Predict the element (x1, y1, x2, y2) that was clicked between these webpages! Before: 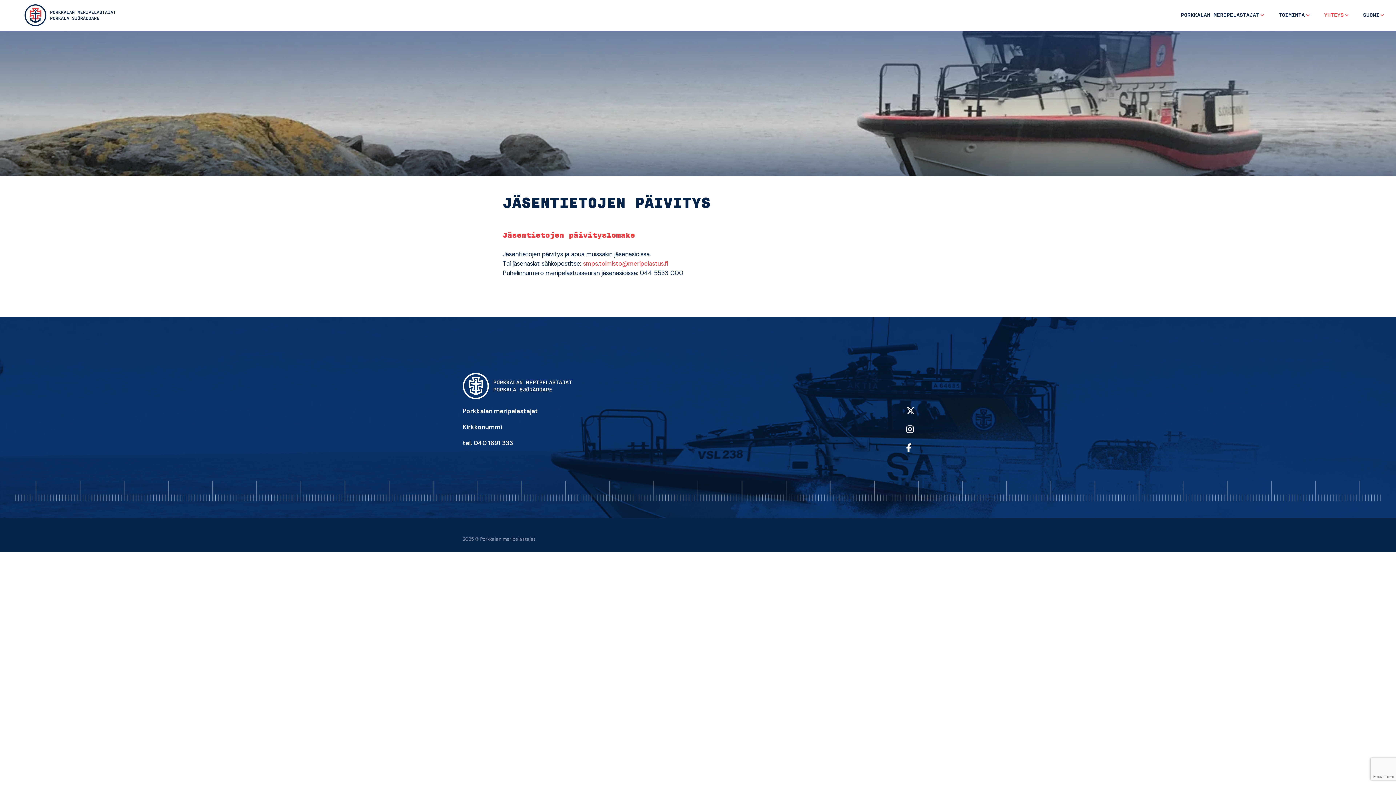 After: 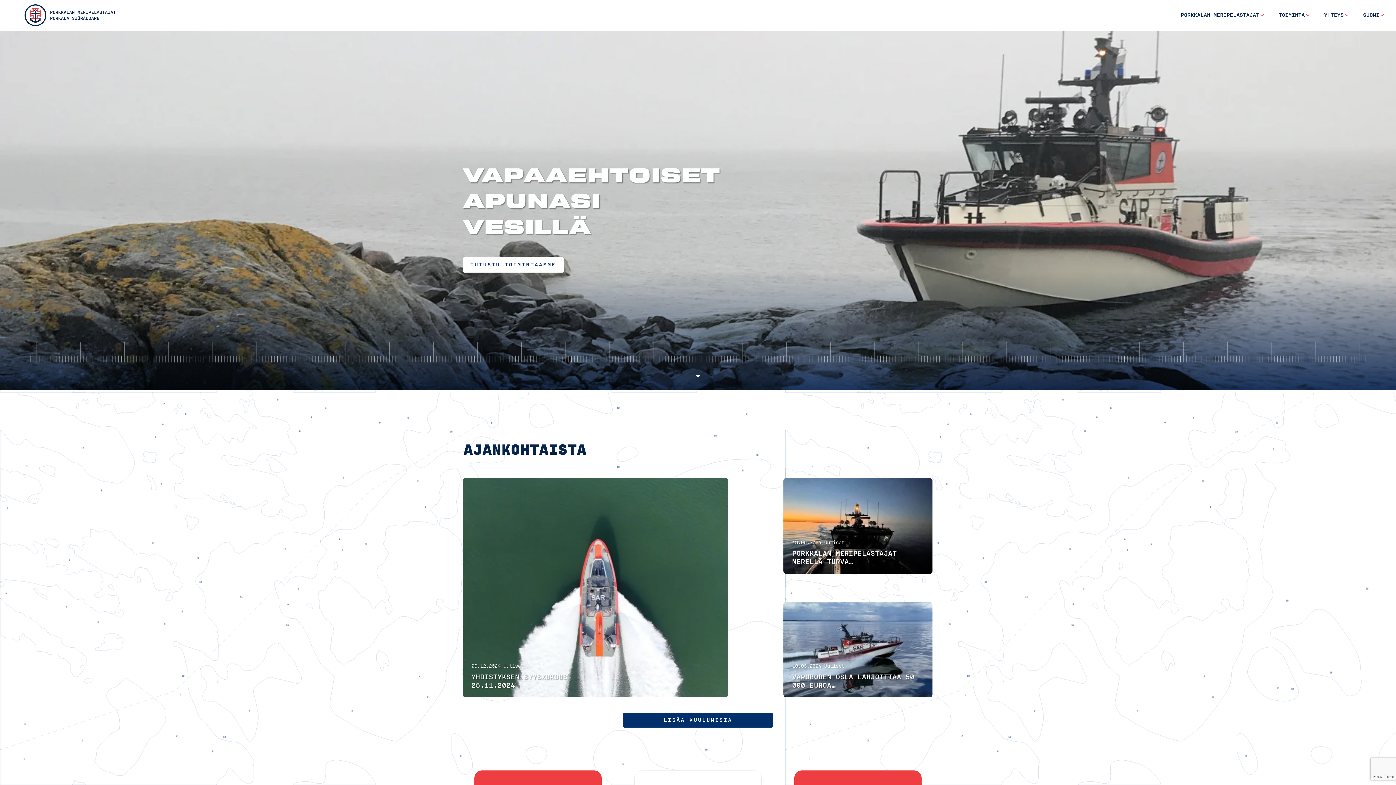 Action: bbox: (15, 2, 124, 27)